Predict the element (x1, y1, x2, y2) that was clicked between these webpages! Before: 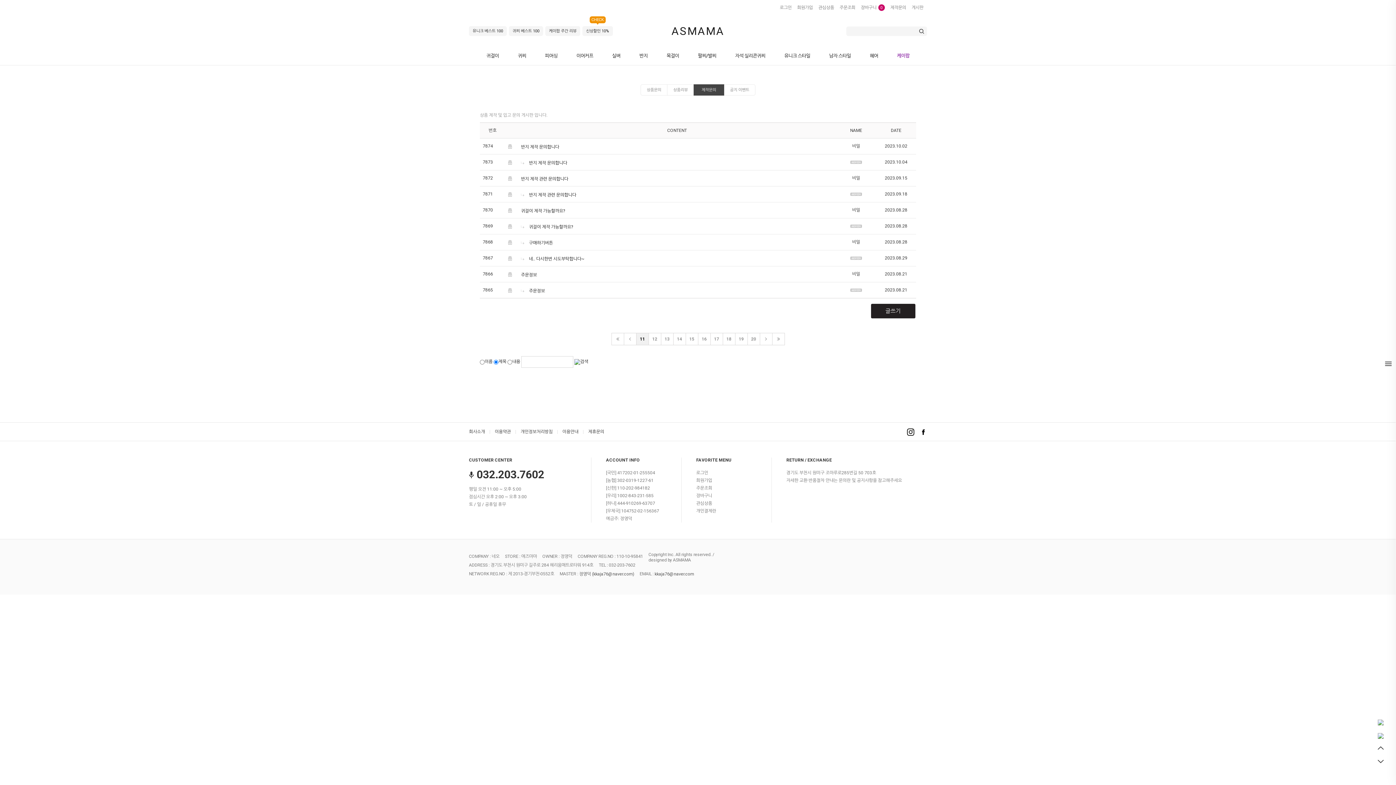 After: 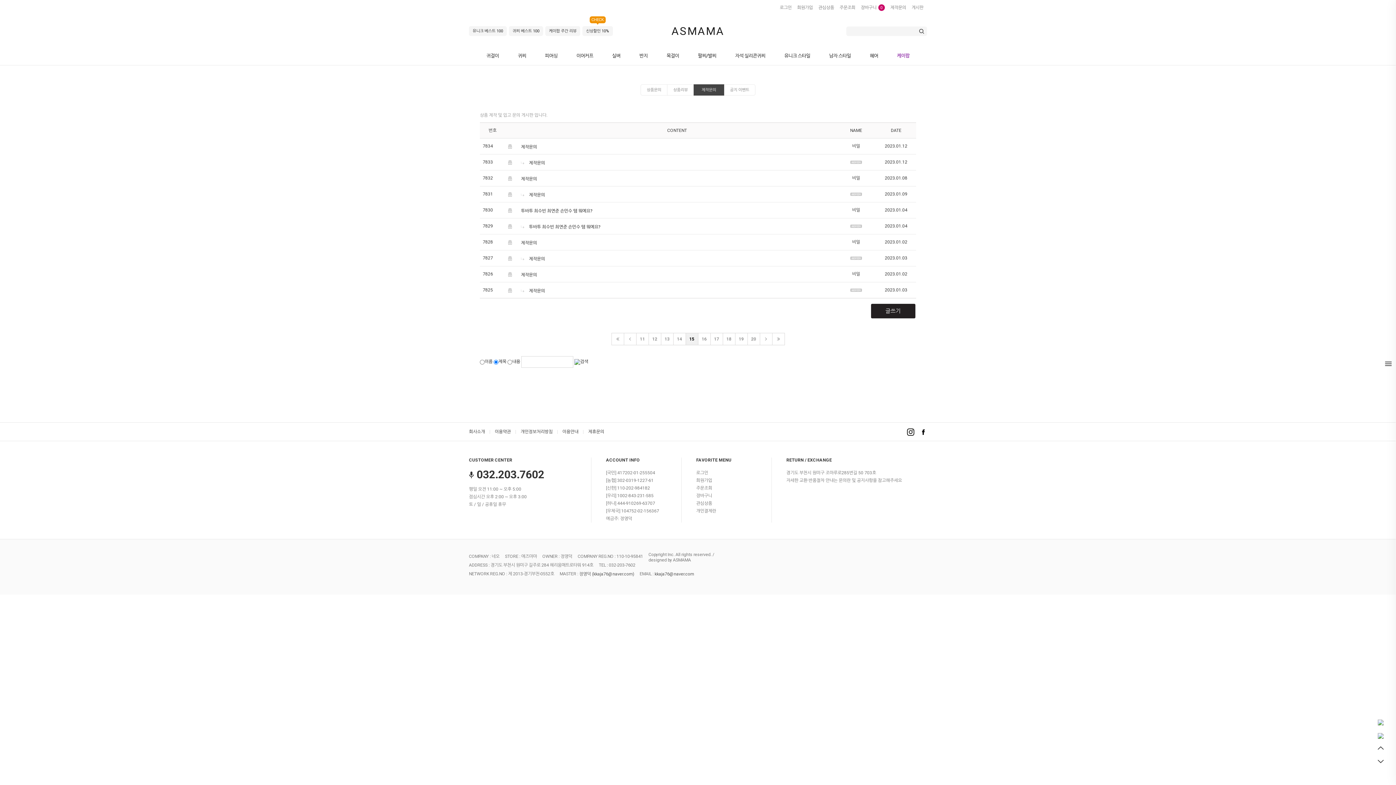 Action: bbox: (686, 333, 698, 345) label: 15